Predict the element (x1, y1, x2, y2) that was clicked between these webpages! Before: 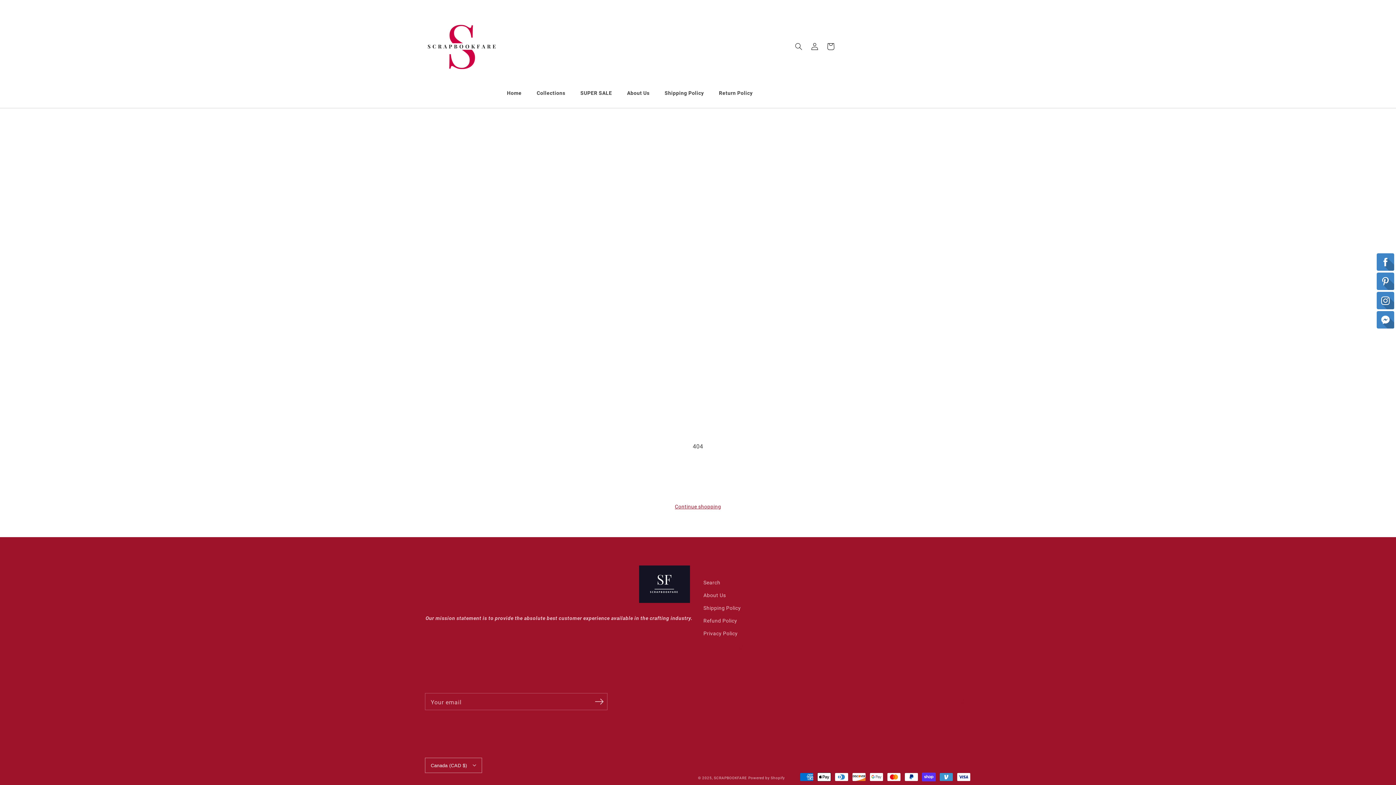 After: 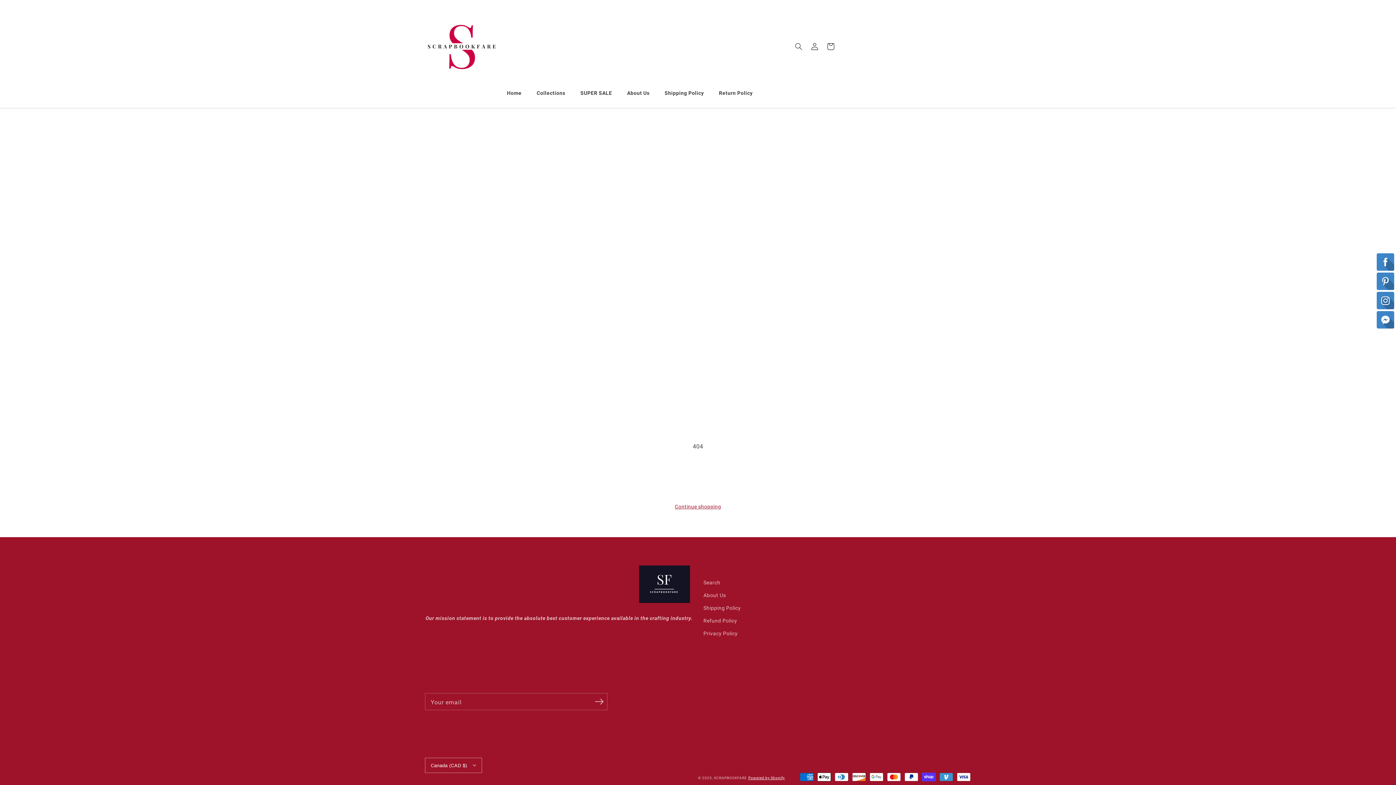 Action: bbox: (748, 776, 785, 780) label: Powered by Shopify